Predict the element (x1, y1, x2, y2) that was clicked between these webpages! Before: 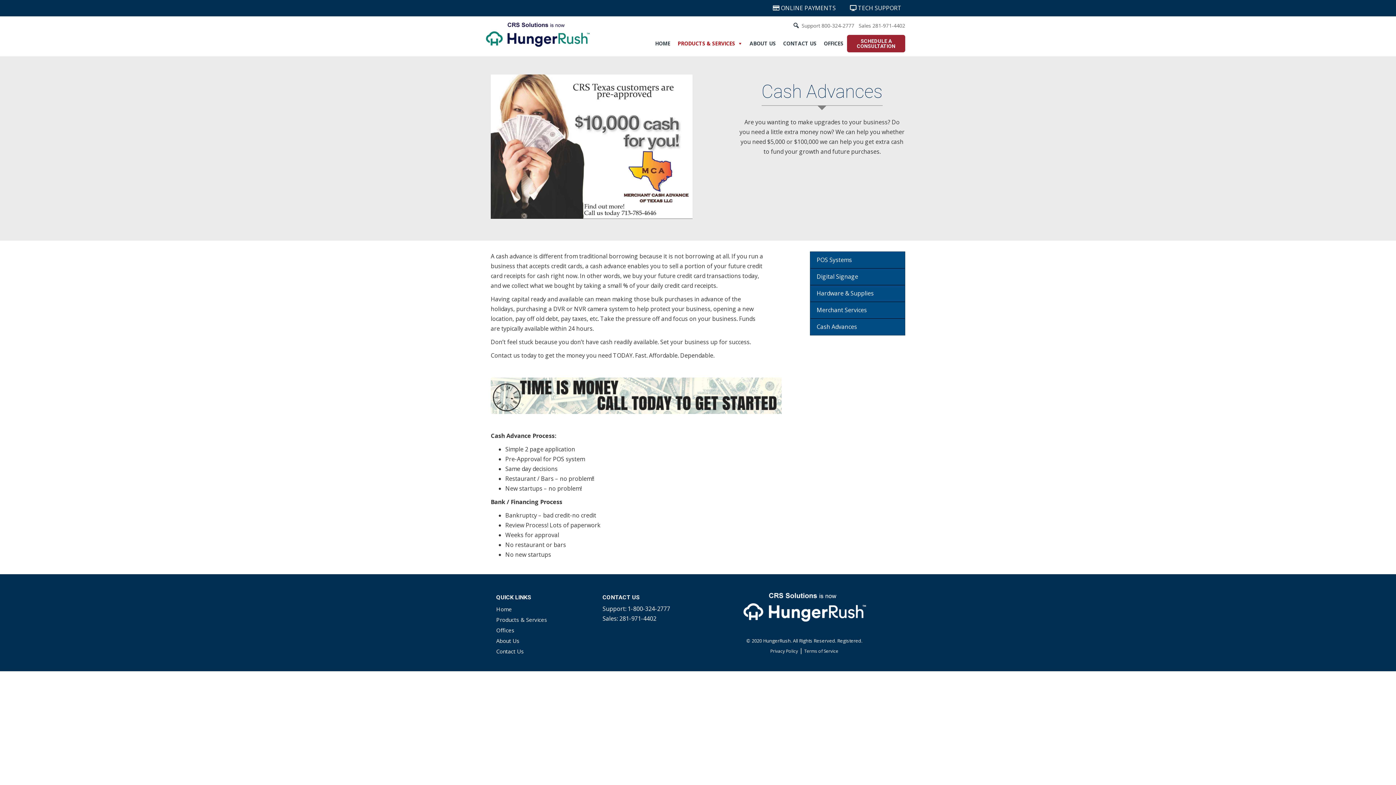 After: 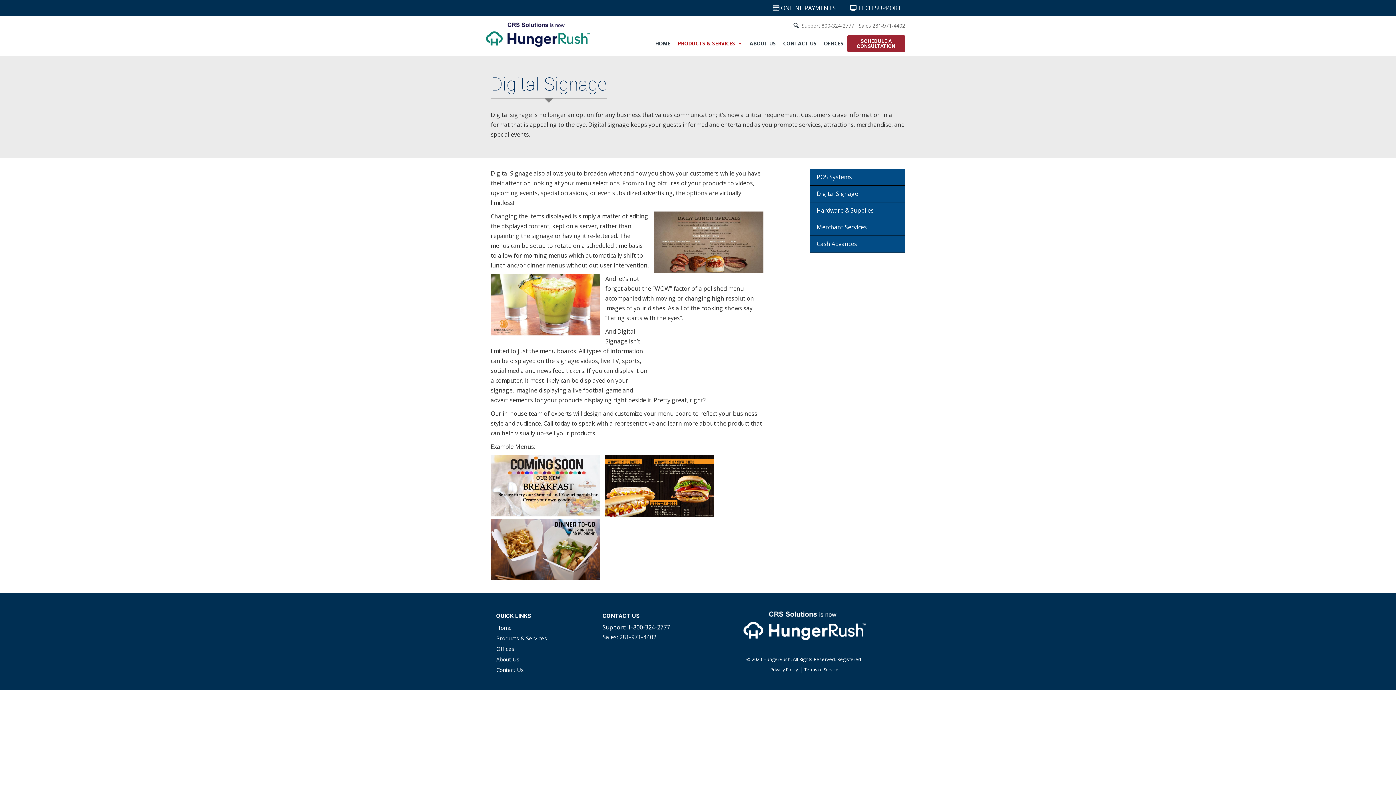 Action: label: Digital Signage bbox: (810, 268, 905, 285)